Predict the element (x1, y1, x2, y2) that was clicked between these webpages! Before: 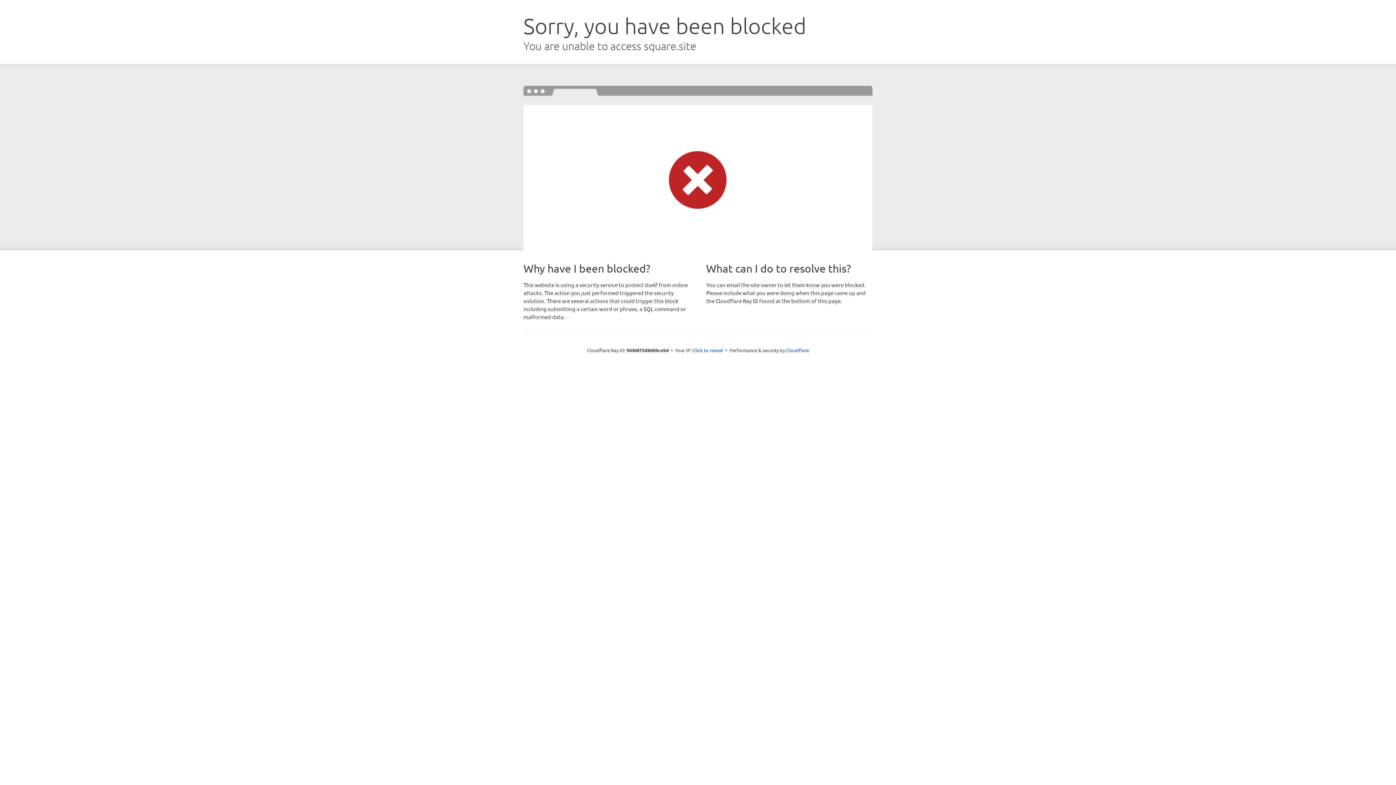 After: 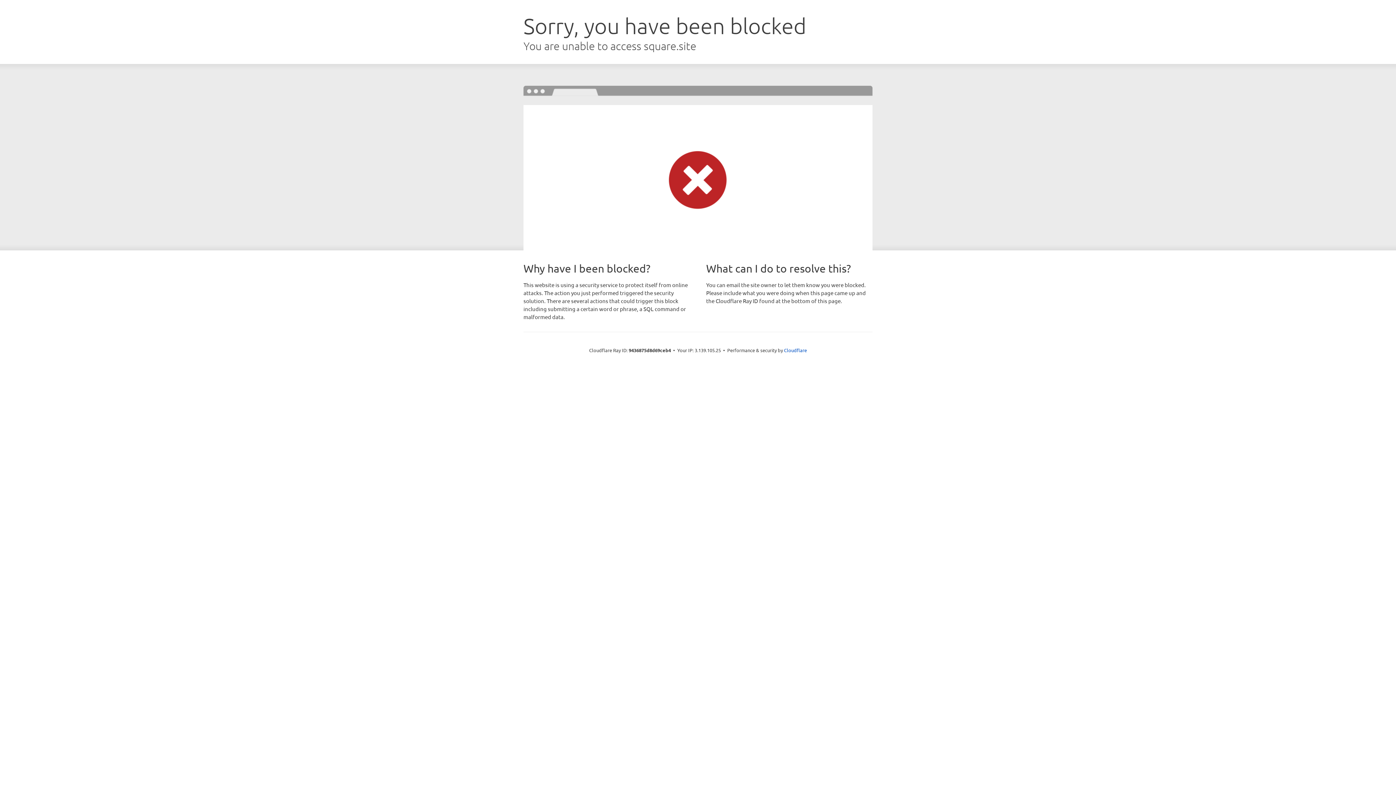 Action: bbox: (692, 346, 723, 353) label: Click to reveal